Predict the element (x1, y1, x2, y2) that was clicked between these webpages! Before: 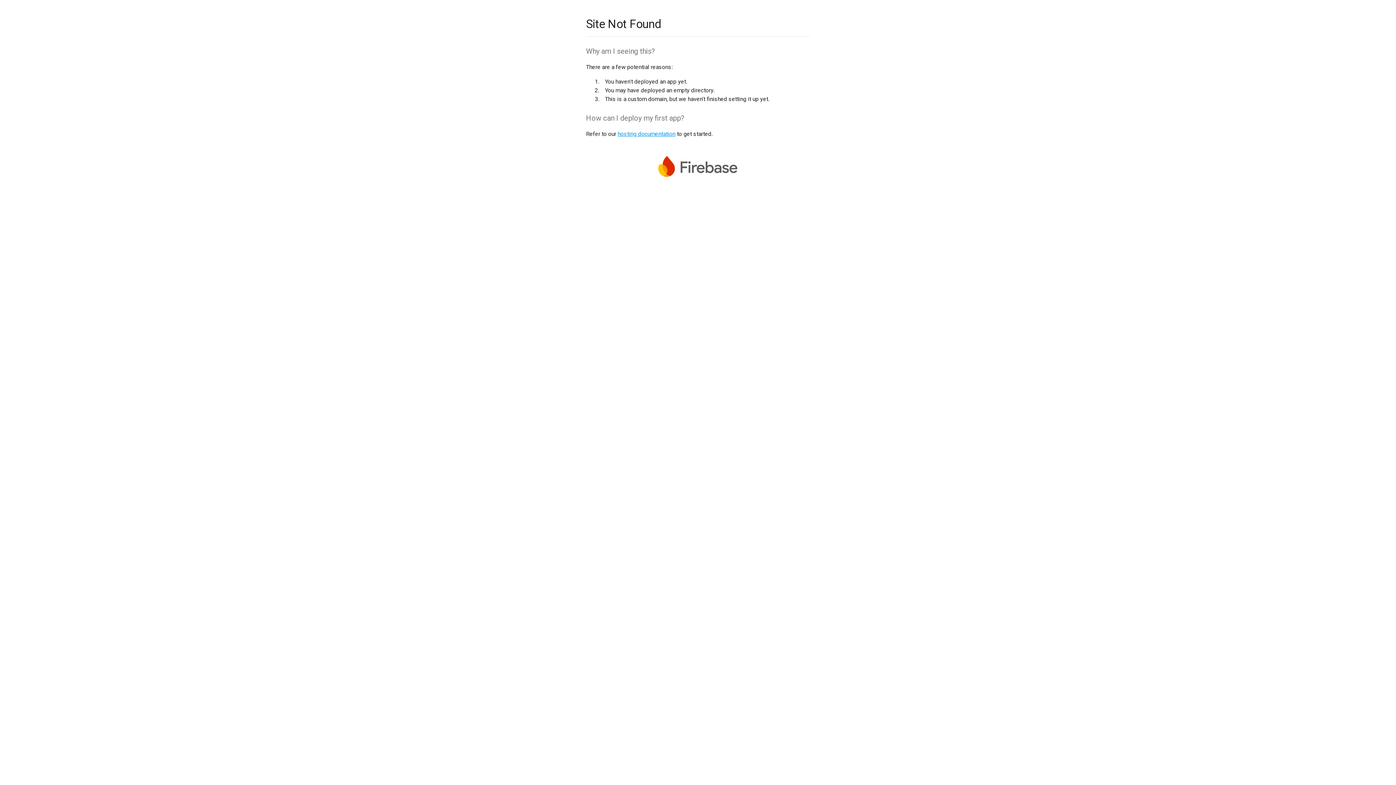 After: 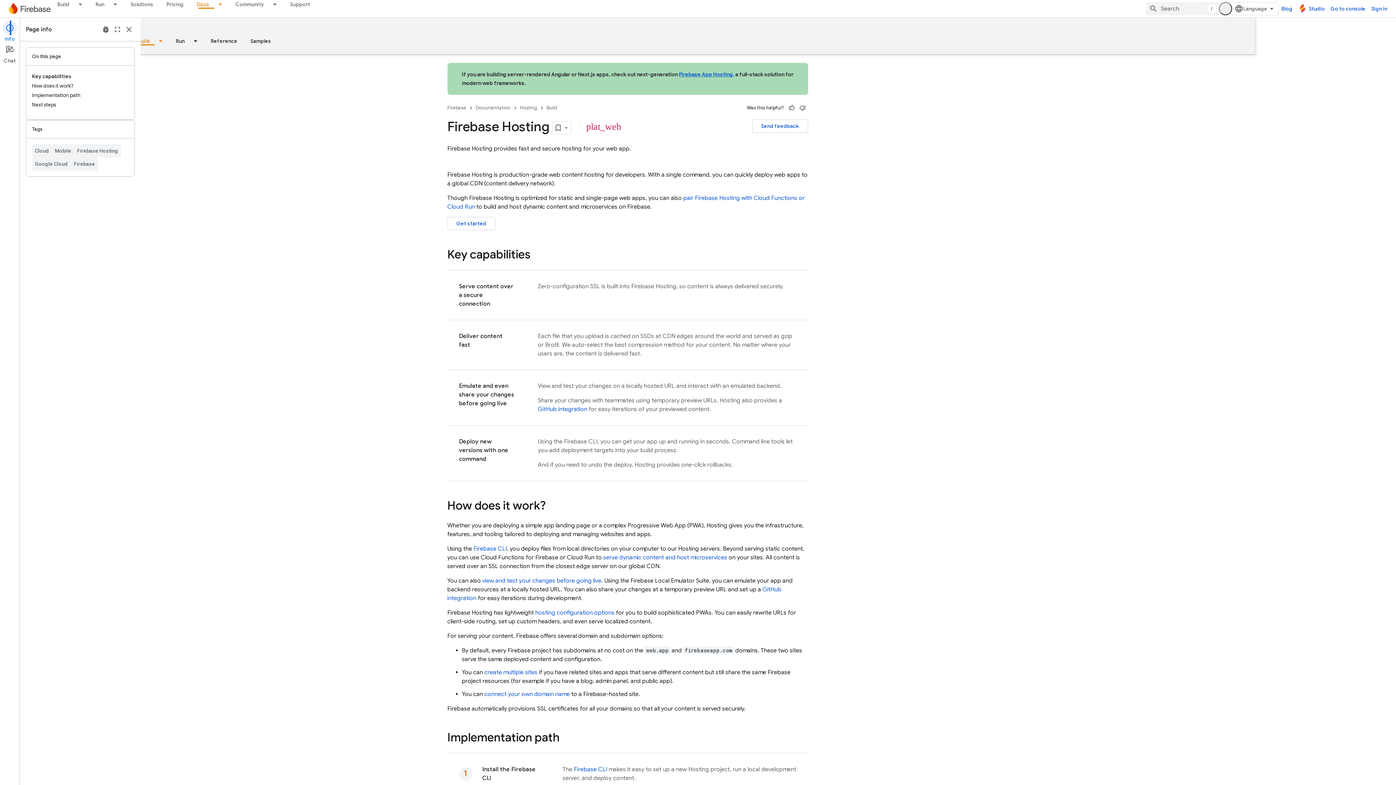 Action: label: hosting documentation bbox: (617, 130, 675, 137)